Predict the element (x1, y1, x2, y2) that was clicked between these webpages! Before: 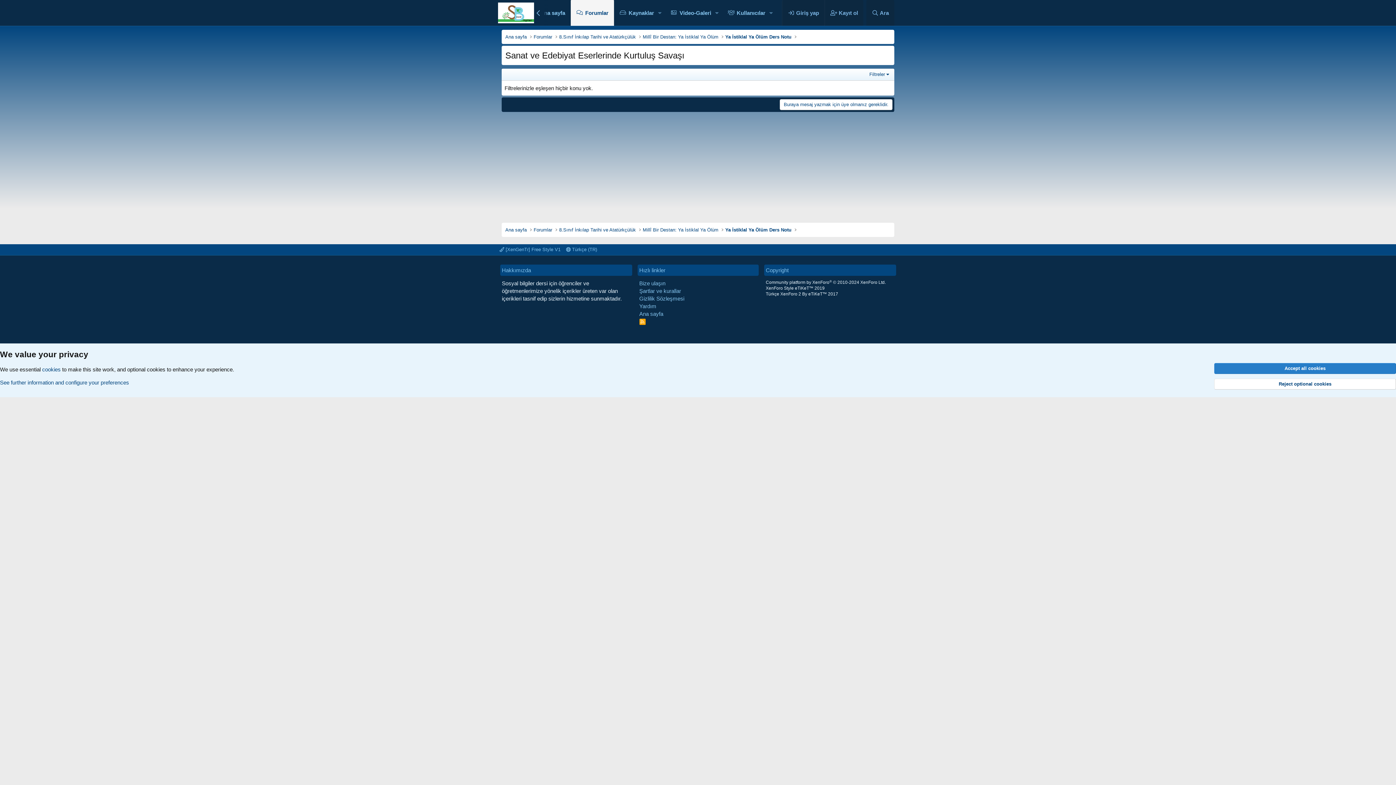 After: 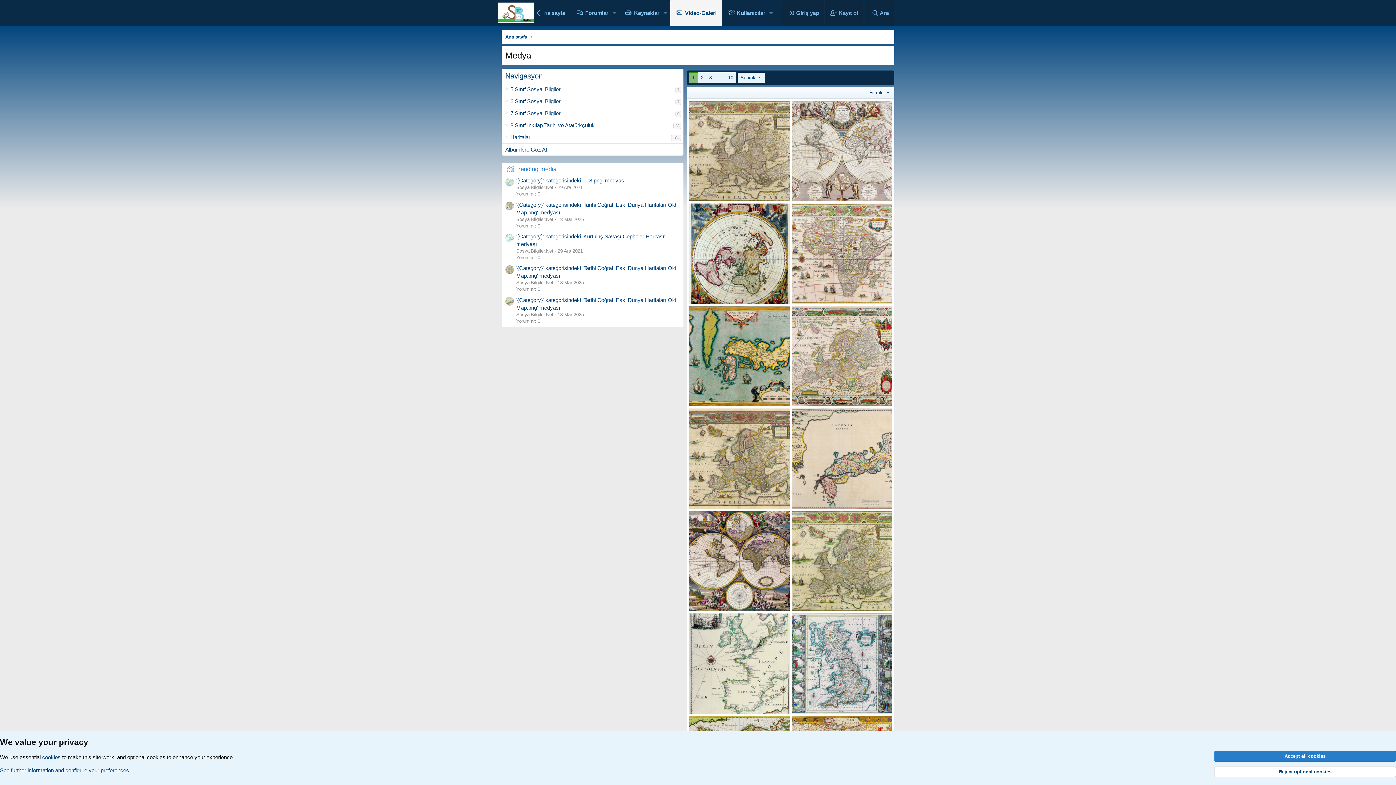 Action: bbox: (665, 0, 712, 25) label: Video-Galeri